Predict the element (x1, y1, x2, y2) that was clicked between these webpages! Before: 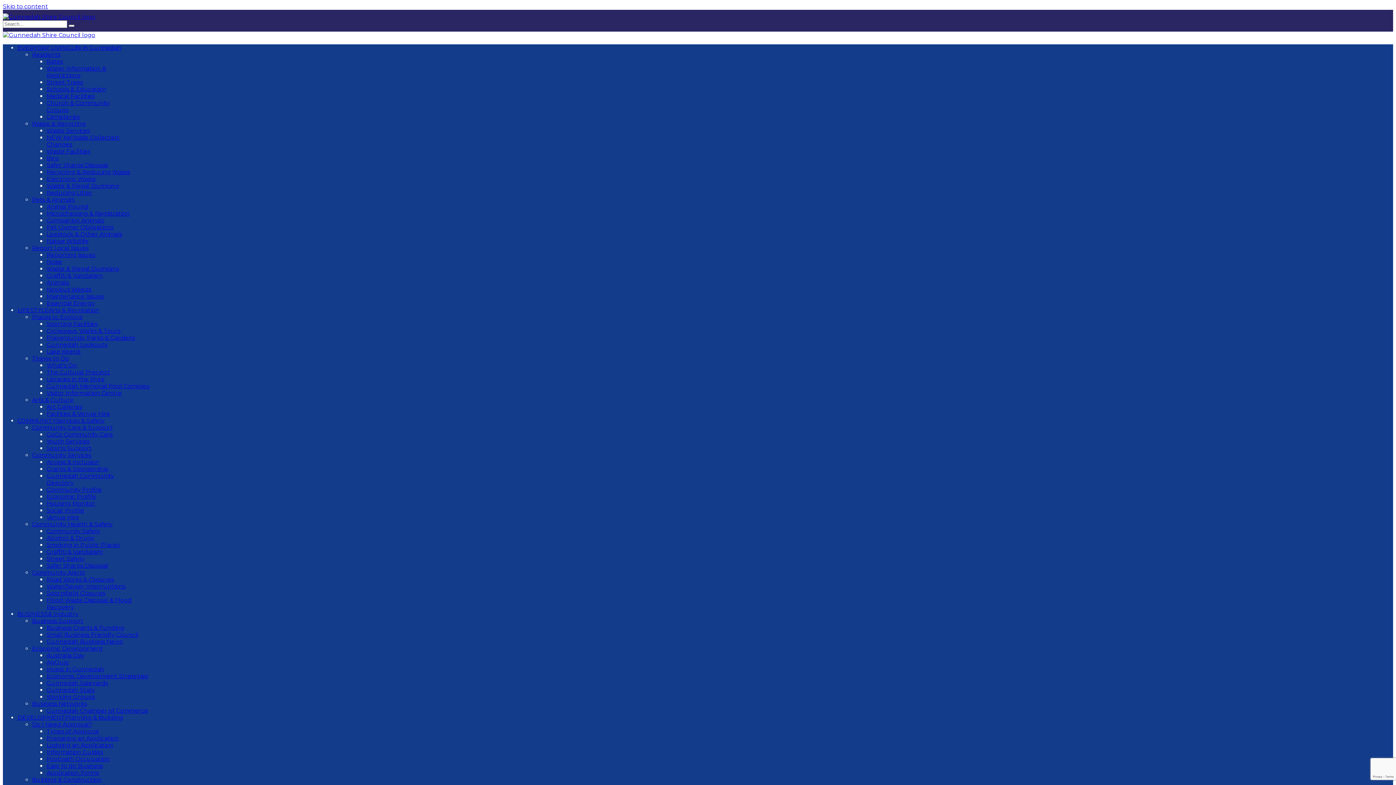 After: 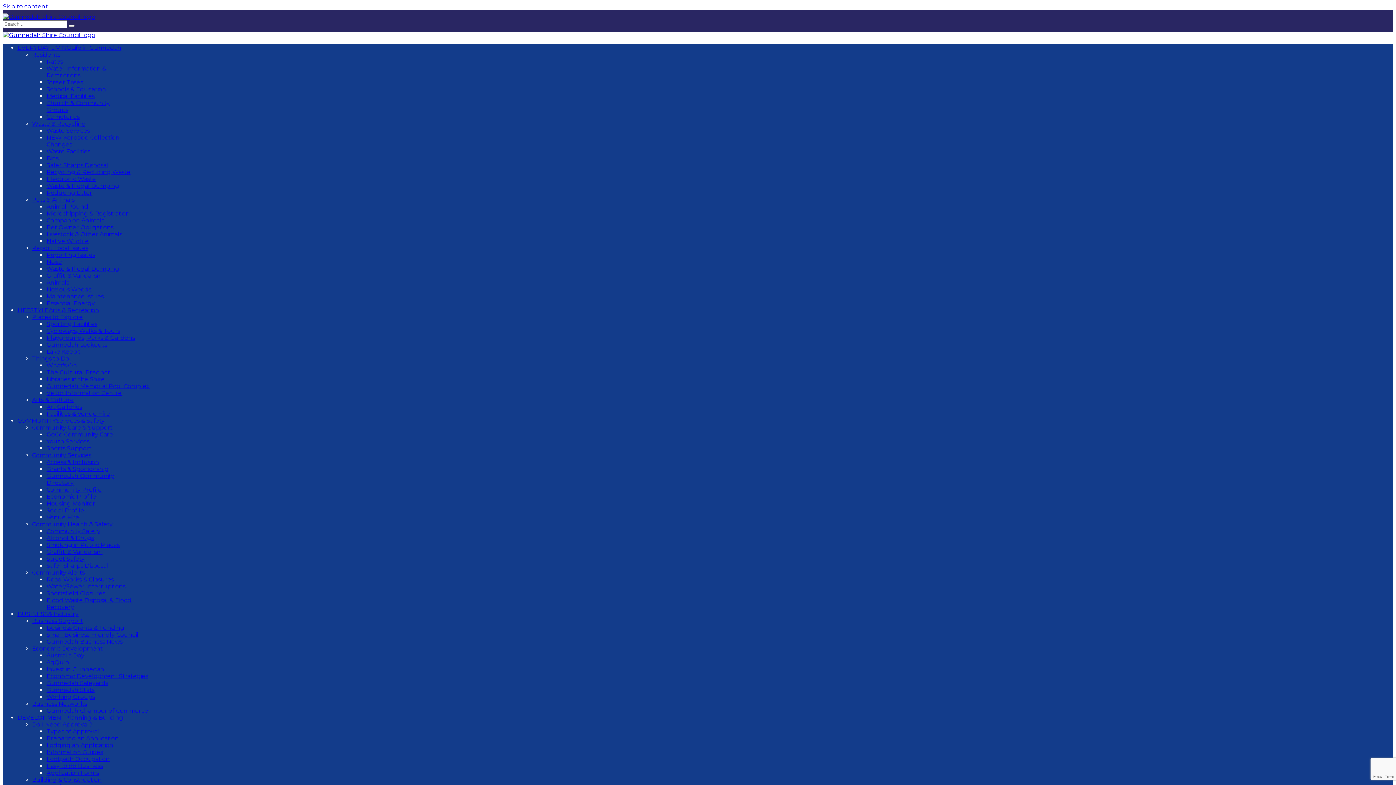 Action: label: Essential Energy bbox: (46, 300, 94, 306)